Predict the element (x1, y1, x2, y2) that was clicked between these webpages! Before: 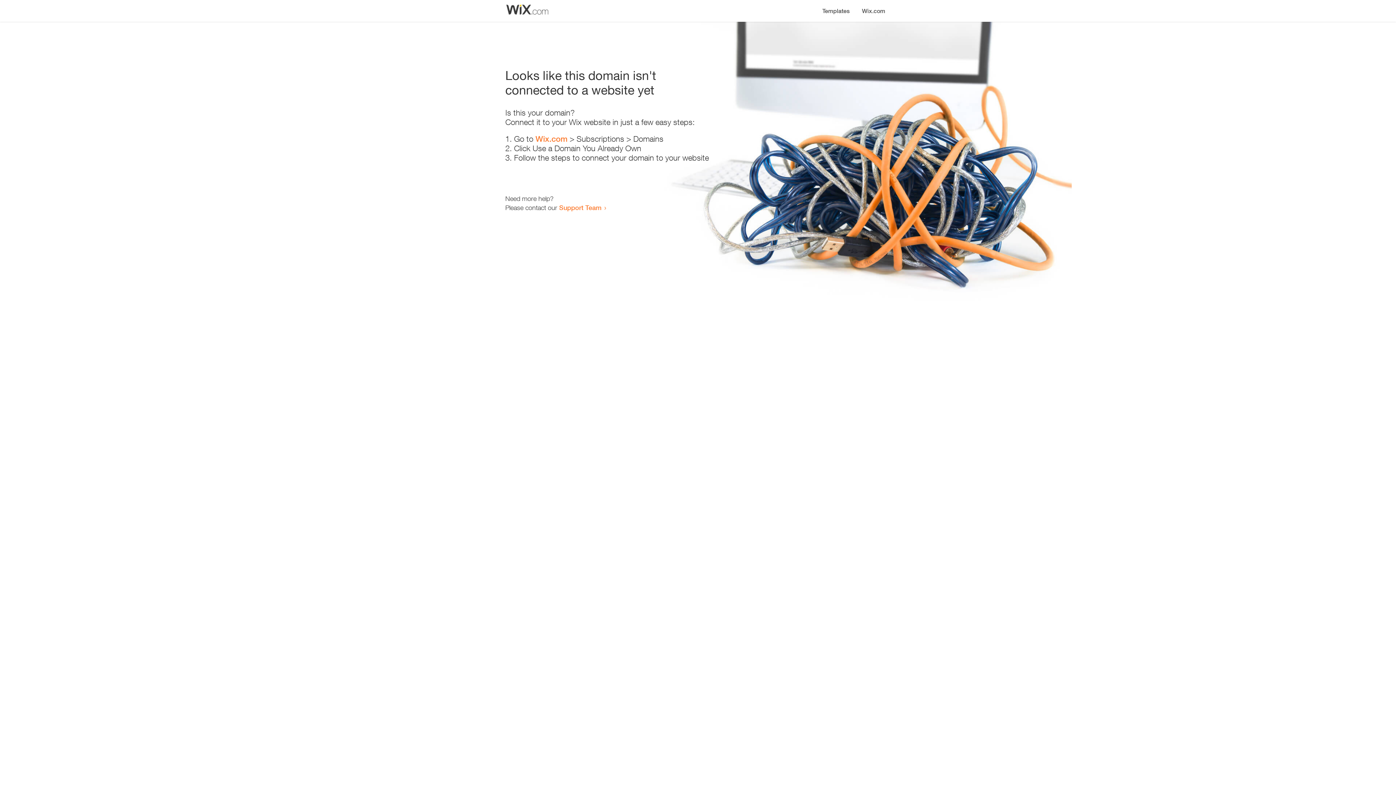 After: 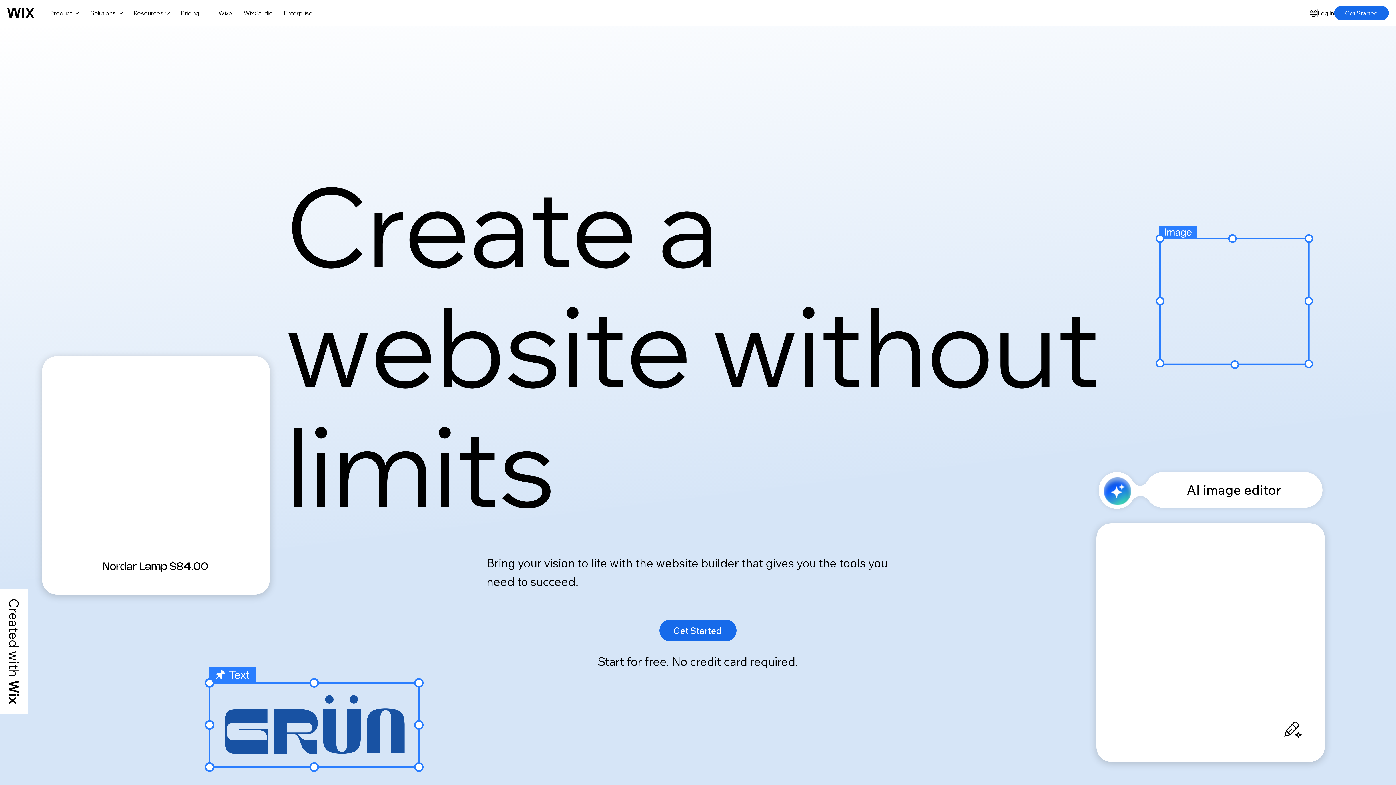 Action: label: Wix.com bbox: (856, 0, 890, 14)